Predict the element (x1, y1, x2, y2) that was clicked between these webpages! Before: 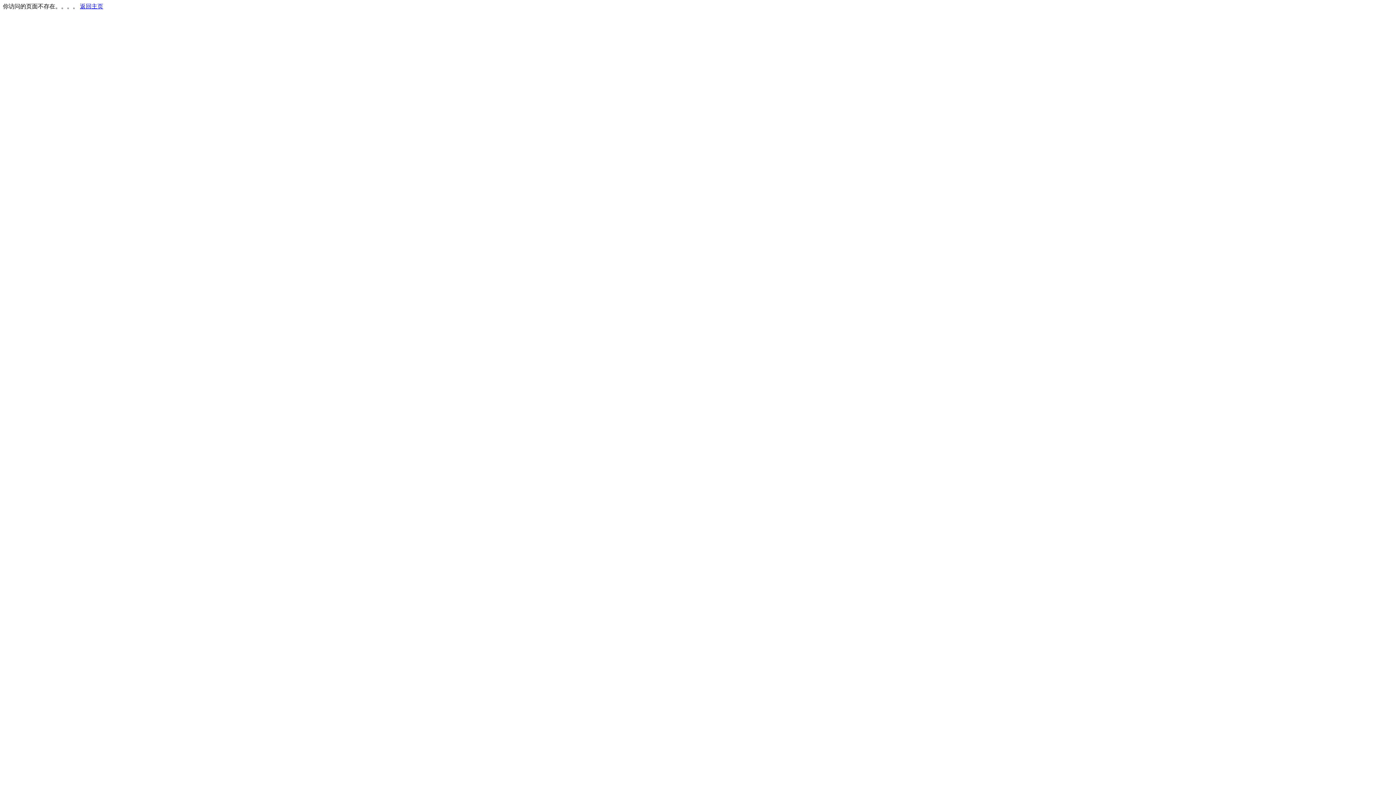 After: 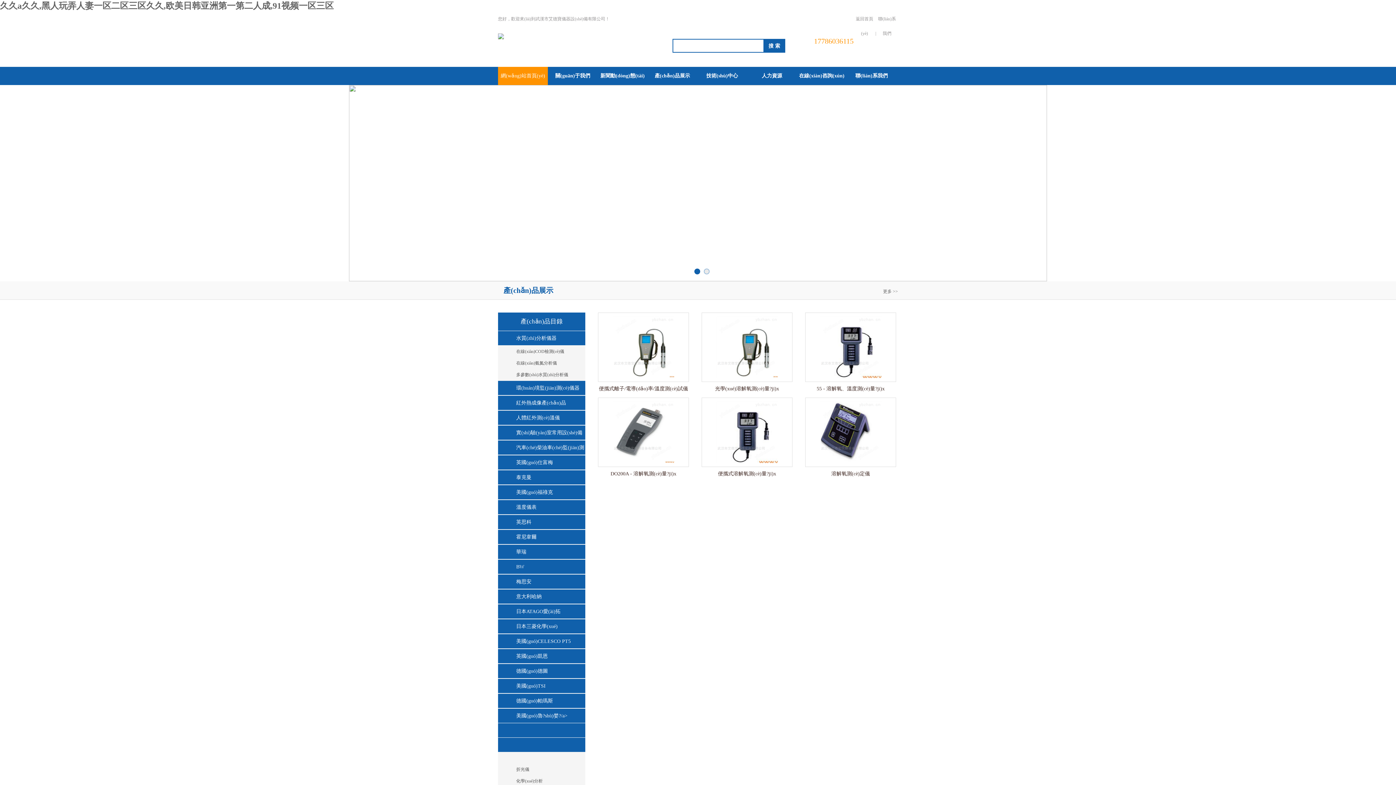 Action: label: 返回主页 bbox: (80, 3, 103, 9)